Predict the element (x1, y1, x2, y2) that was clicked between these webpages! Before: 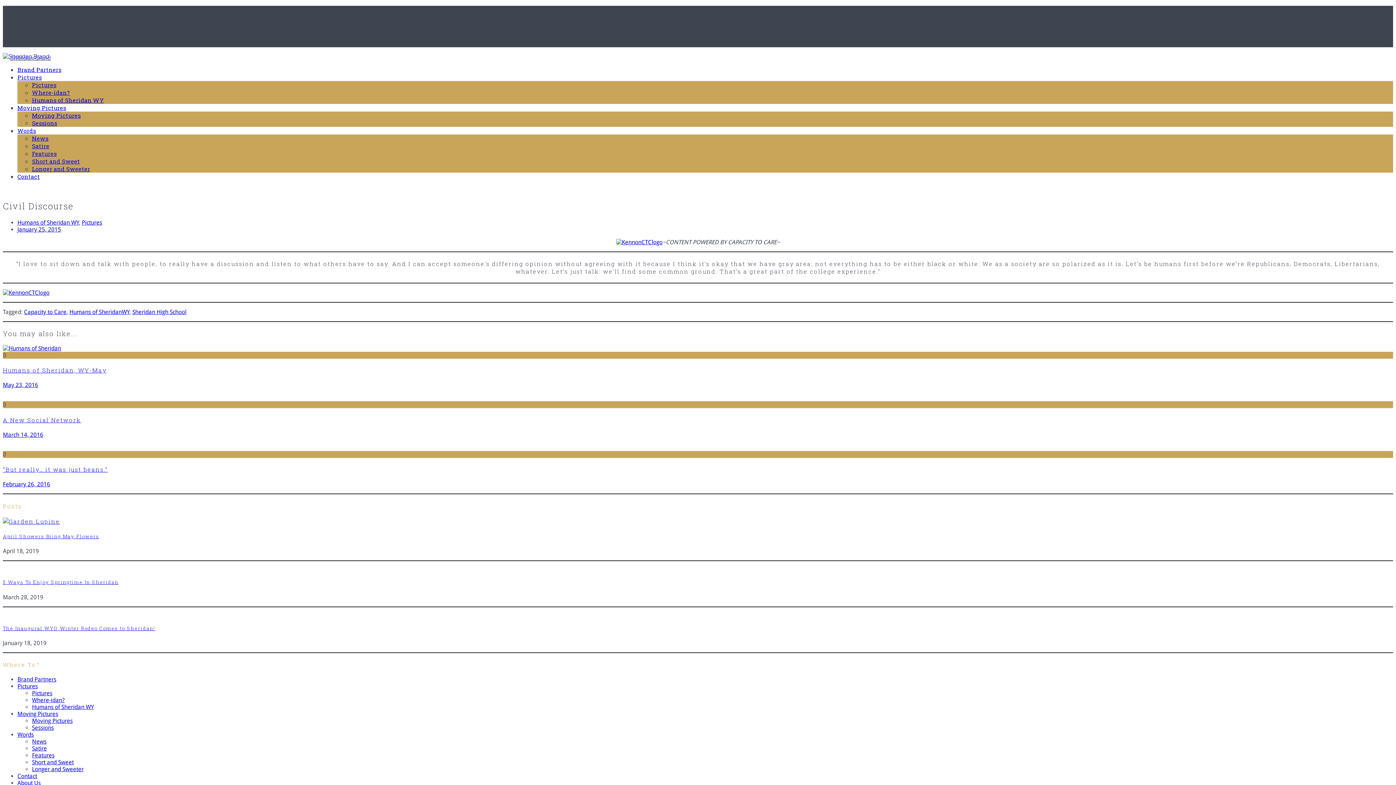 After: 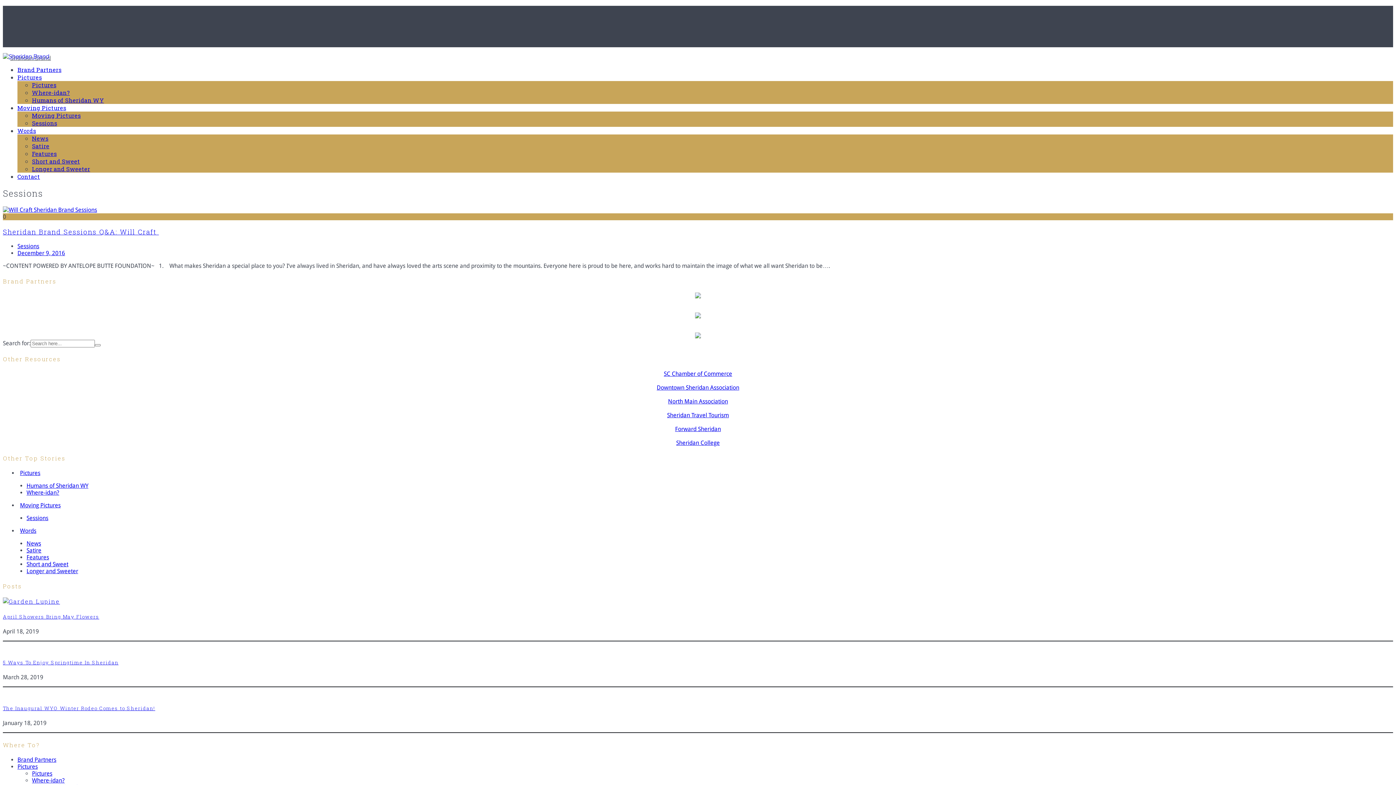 Action: label: Sessions bbox: (32, 119, 57, 126)